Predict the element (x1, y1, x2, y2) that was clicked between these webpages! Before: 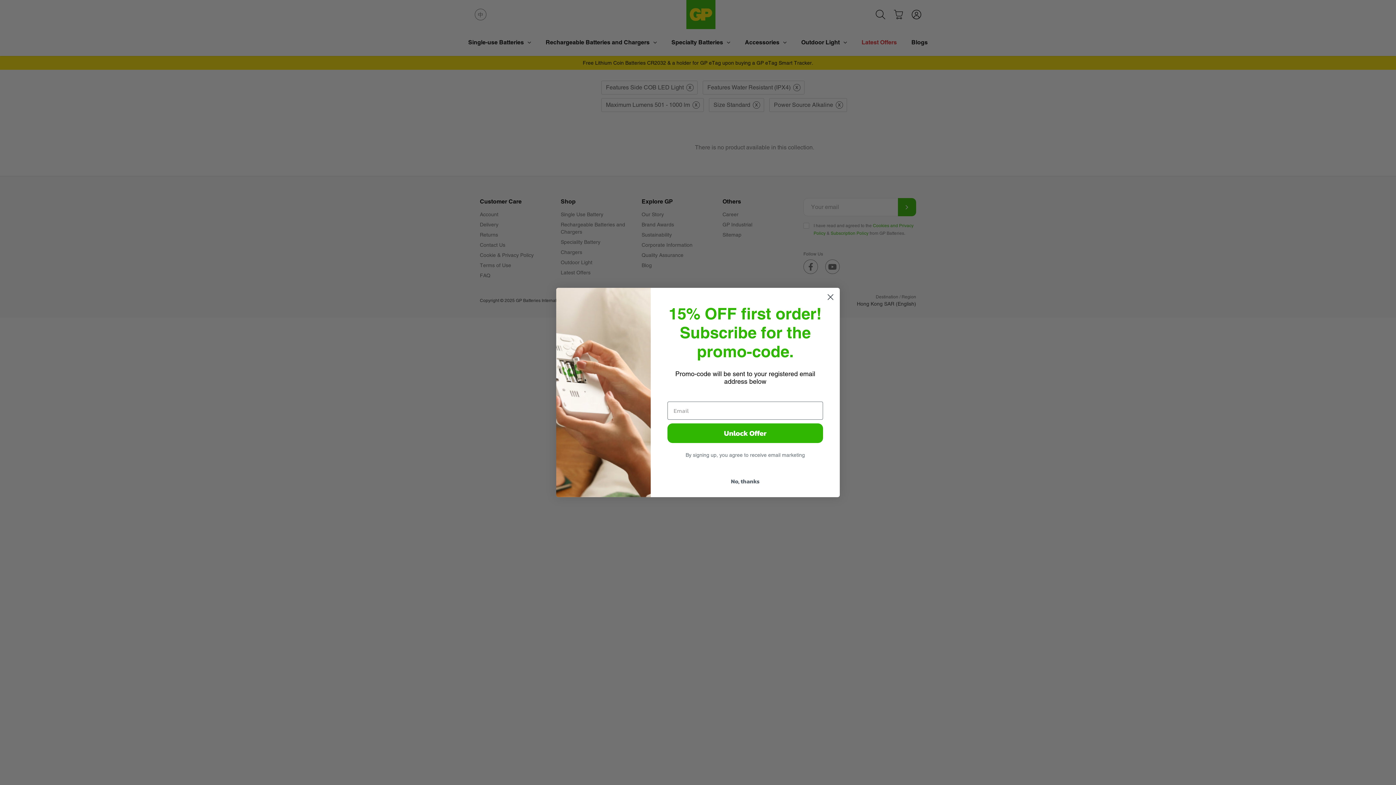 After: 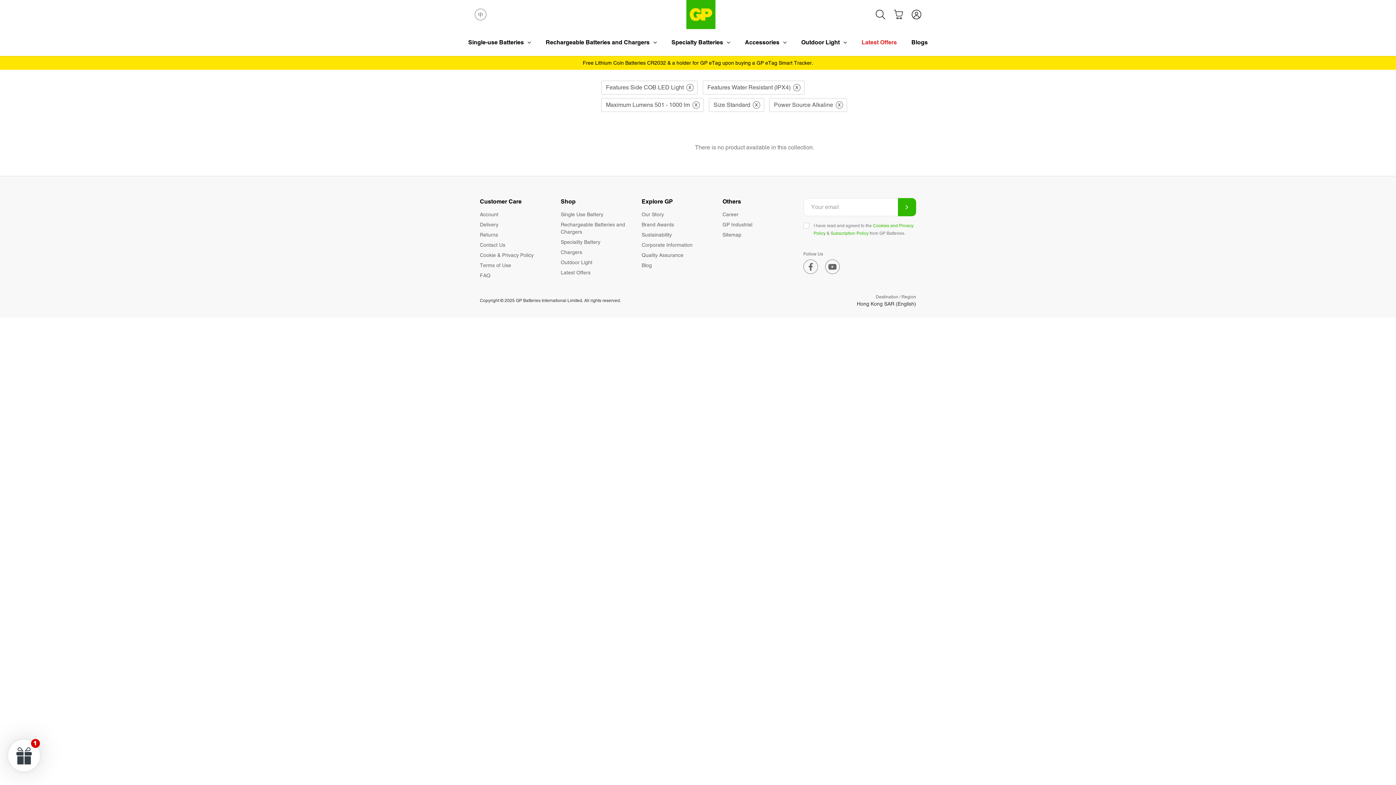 Action: label: No, thanks bbox: (667, 474, 823, 488)